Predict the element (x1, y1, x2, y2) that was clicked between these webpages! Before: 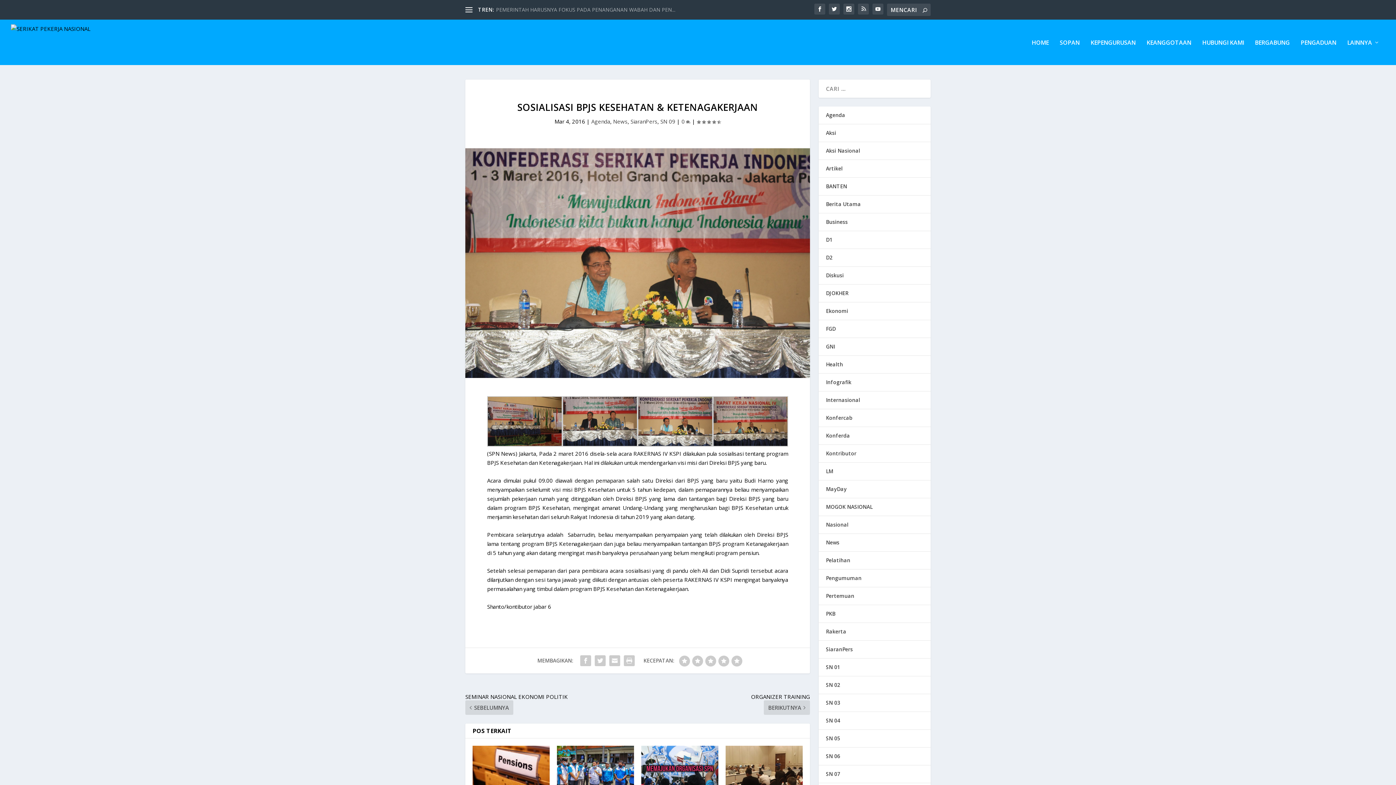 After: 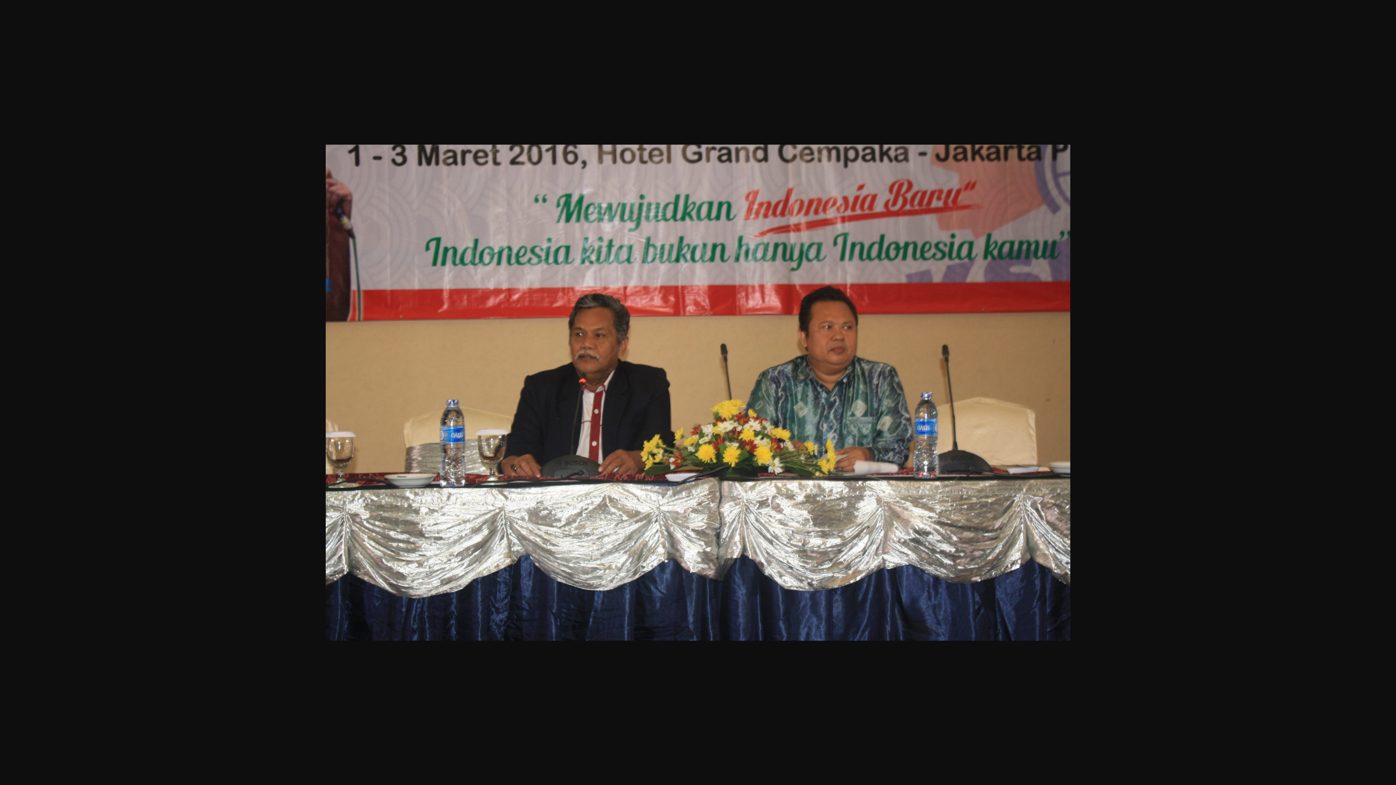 Action: bbox: (562, 441, 637, 448)